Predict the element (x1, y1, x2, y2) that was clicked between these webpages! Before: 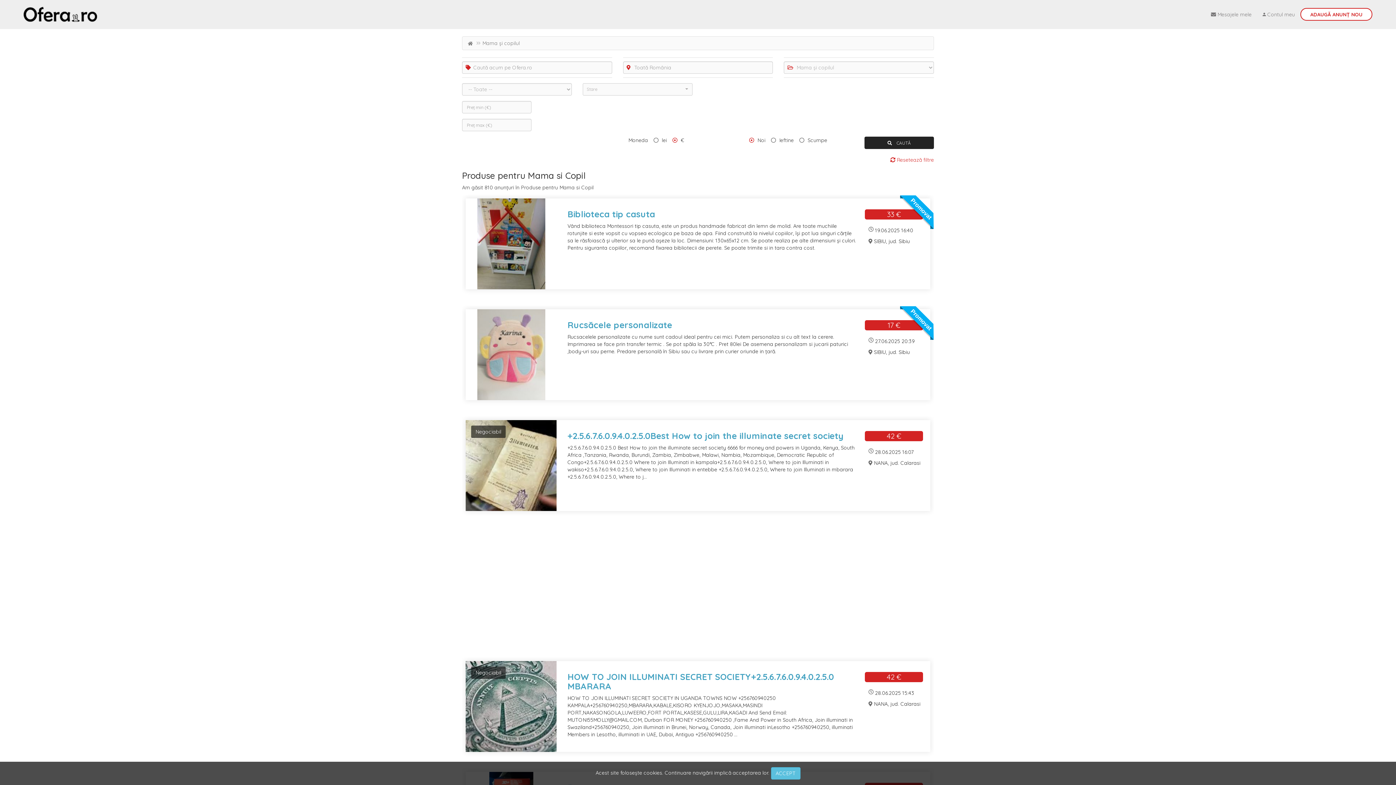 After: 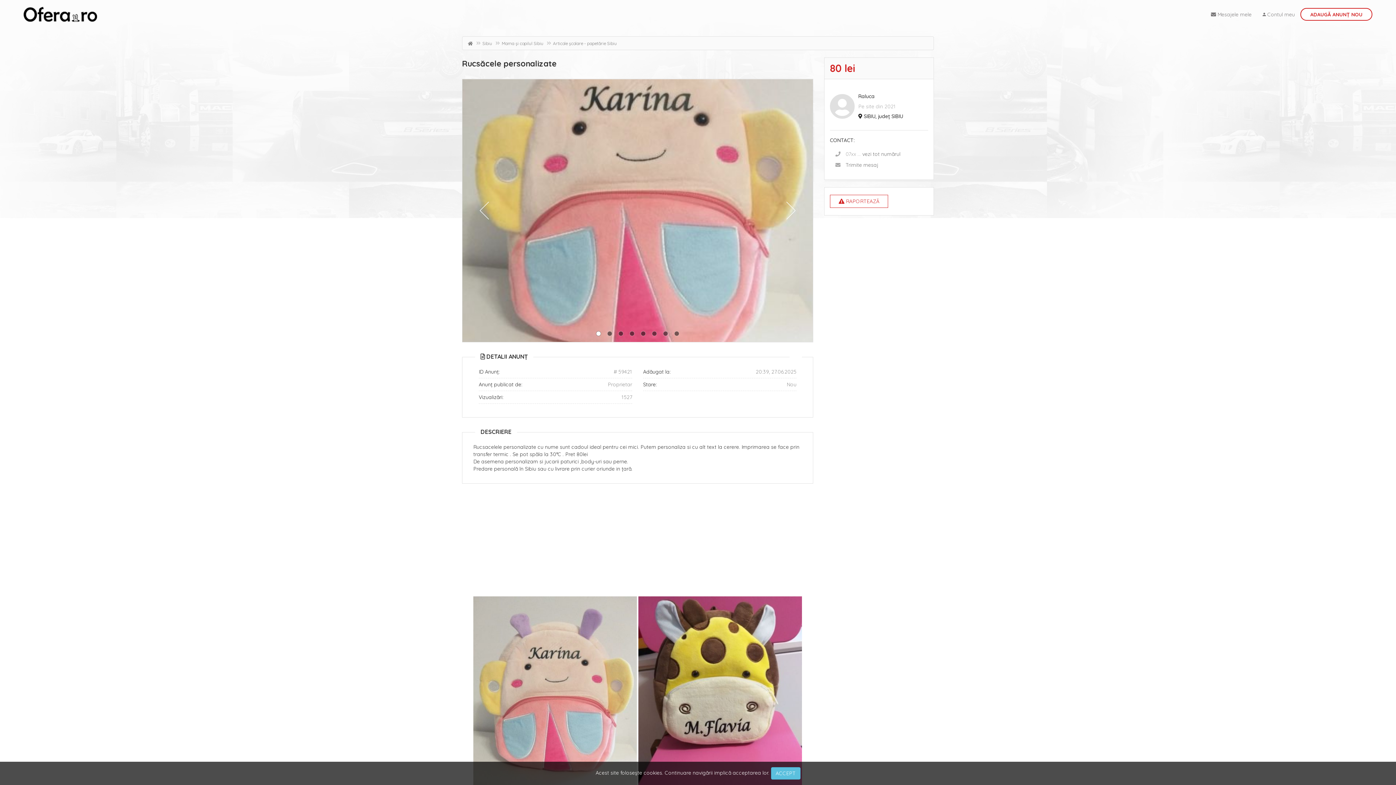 Action: bbox: (465, 309, 556, 400)